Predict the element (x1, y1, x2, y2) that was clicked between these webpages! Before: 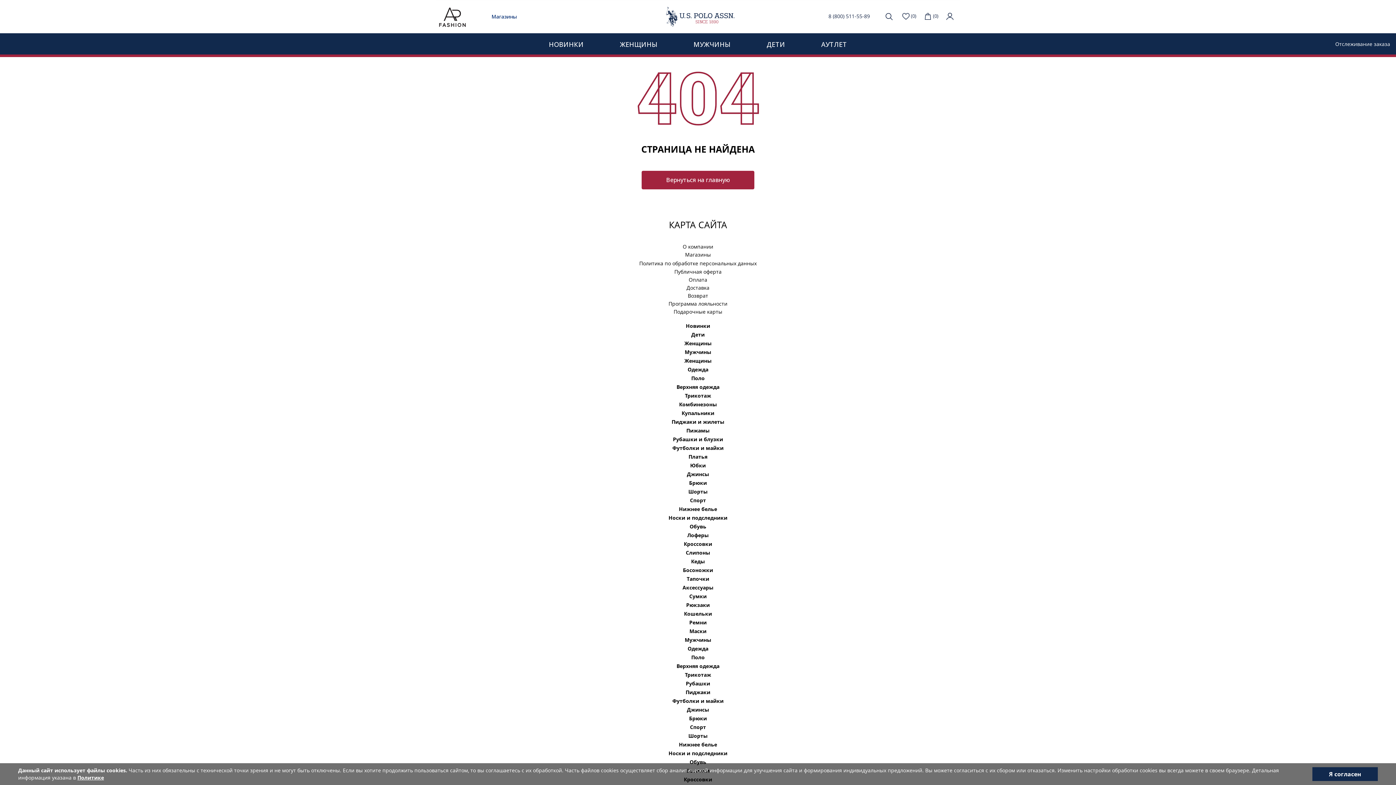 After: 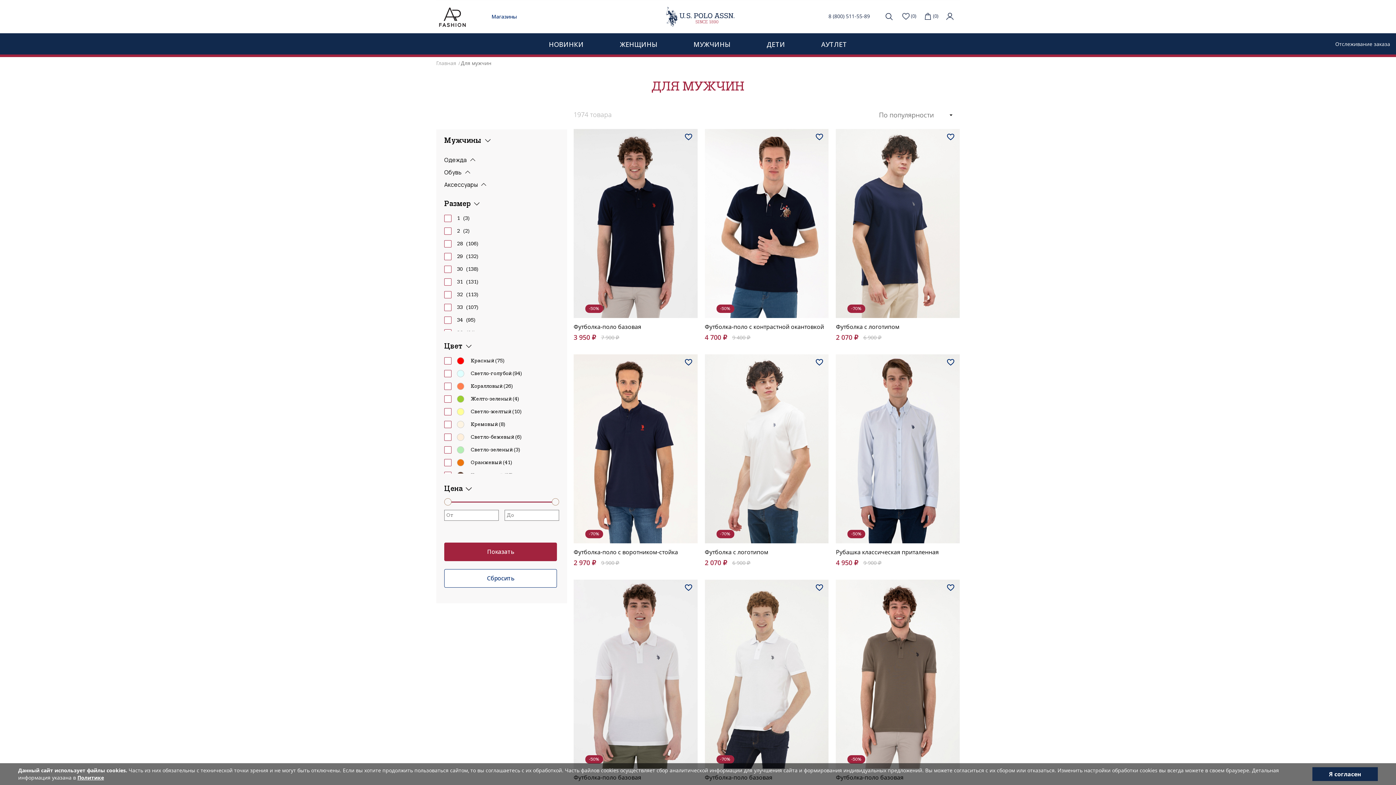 Action: label: МУЖЧИНЫ bbox: (693, 39, 730, 48)